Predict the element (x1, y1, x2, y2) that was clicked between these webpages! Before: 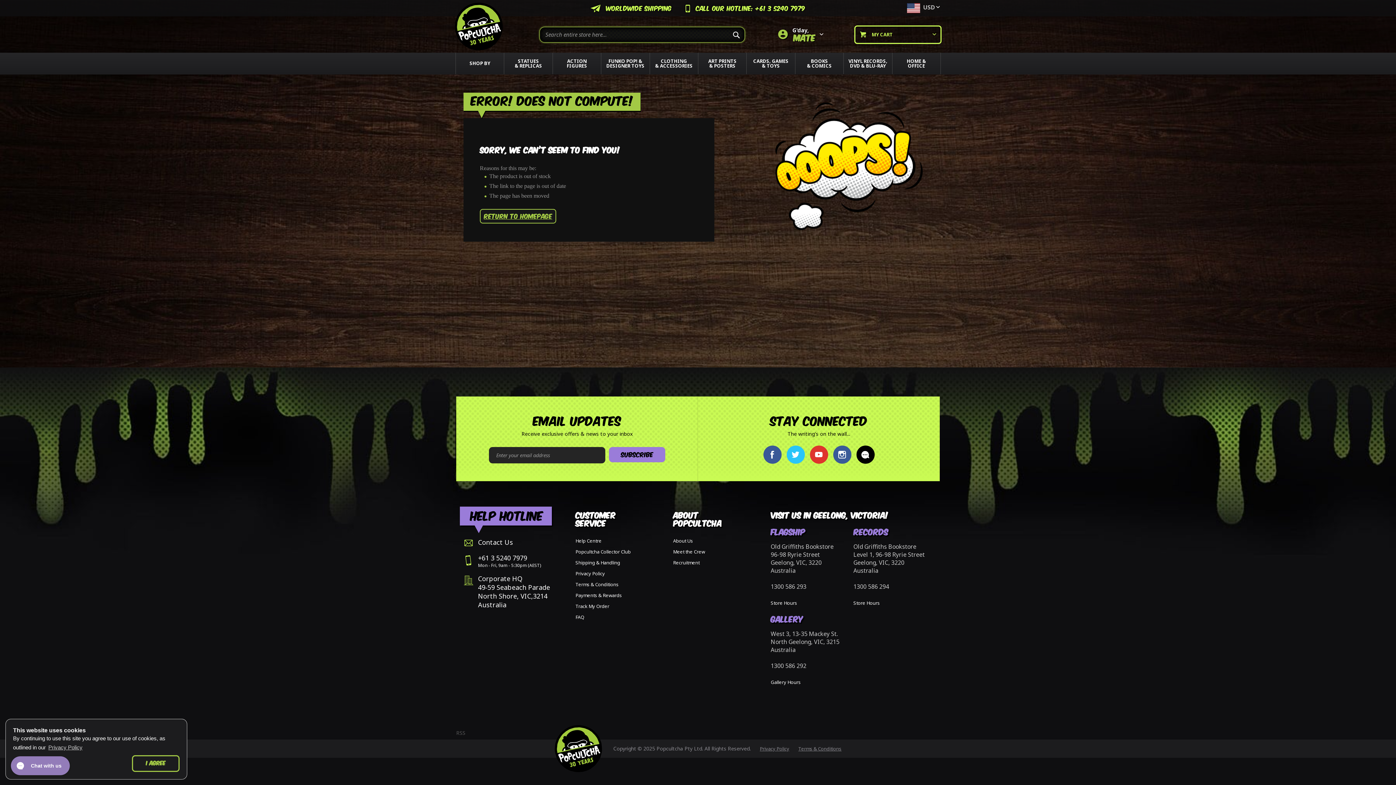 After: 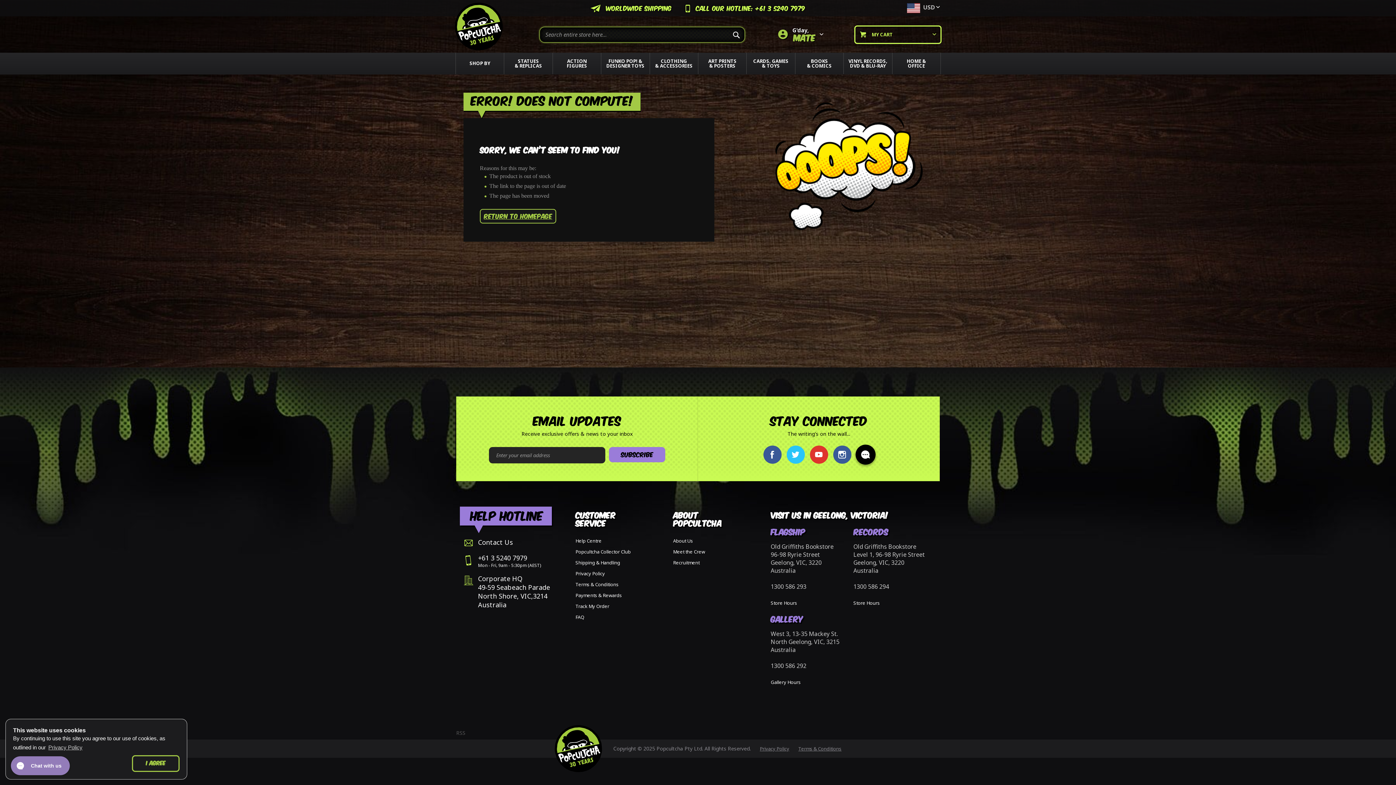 Action: label: Contact bbox: (856, 445, 874, 464)